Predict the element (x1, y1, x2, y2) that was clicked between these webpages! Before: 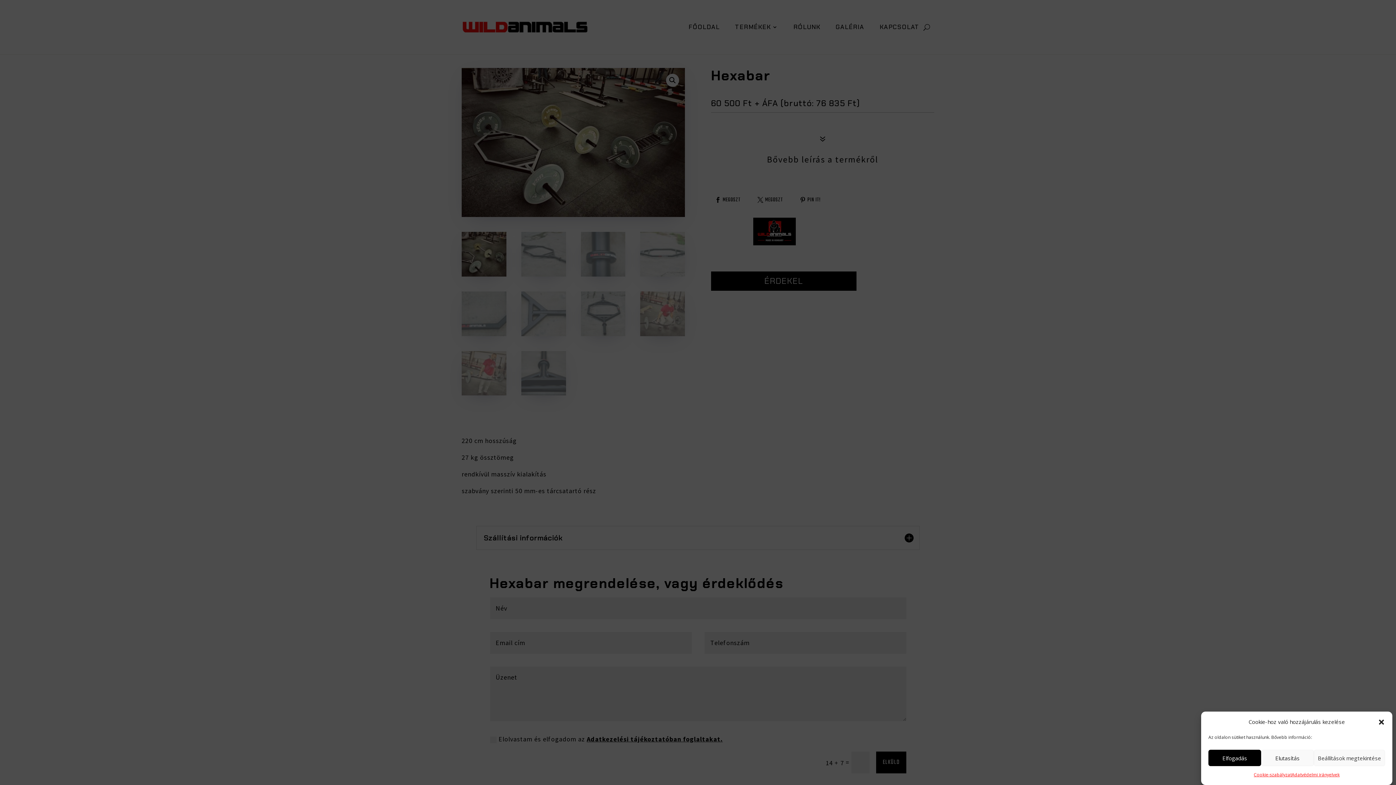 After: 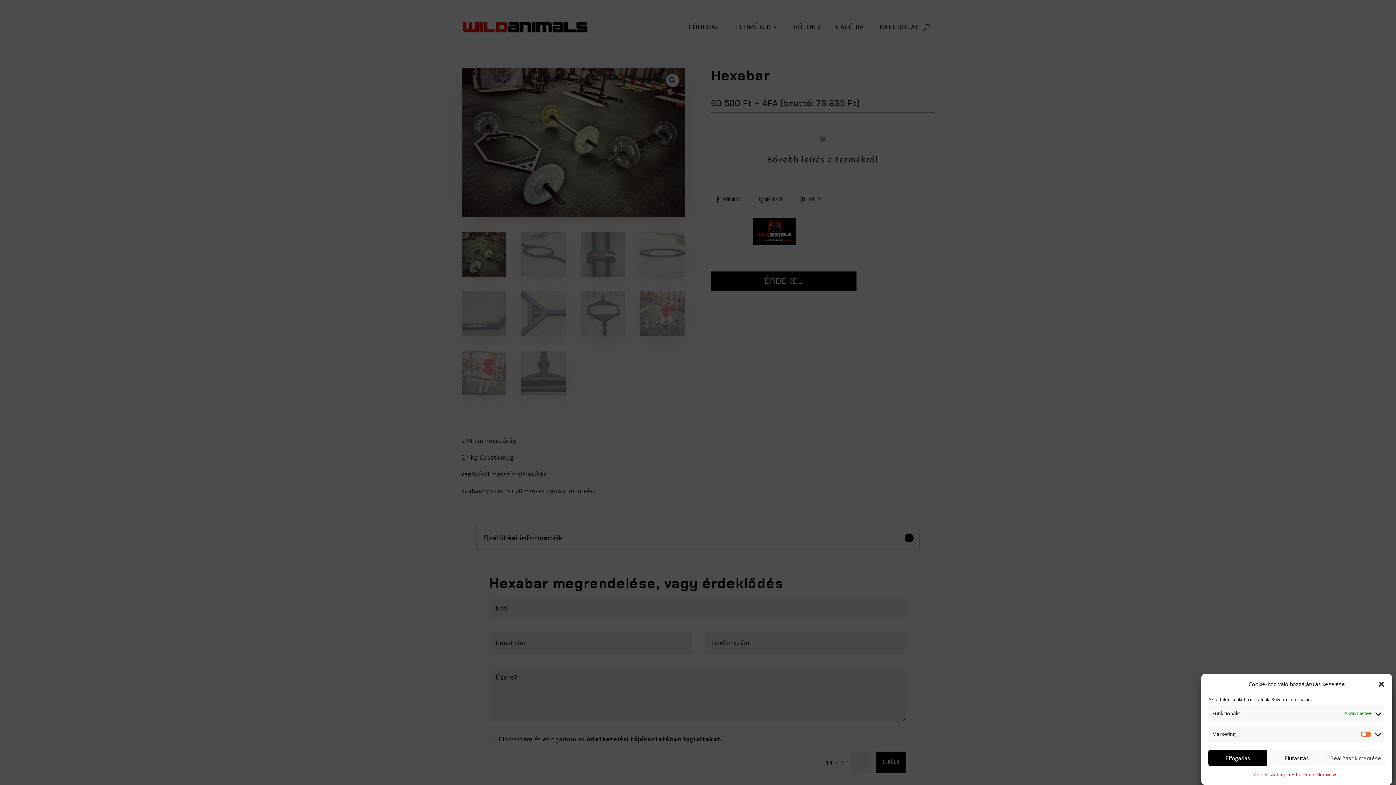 Action: label: Beállítások megtekintése bbox: (1314, 750, 1385, 766)